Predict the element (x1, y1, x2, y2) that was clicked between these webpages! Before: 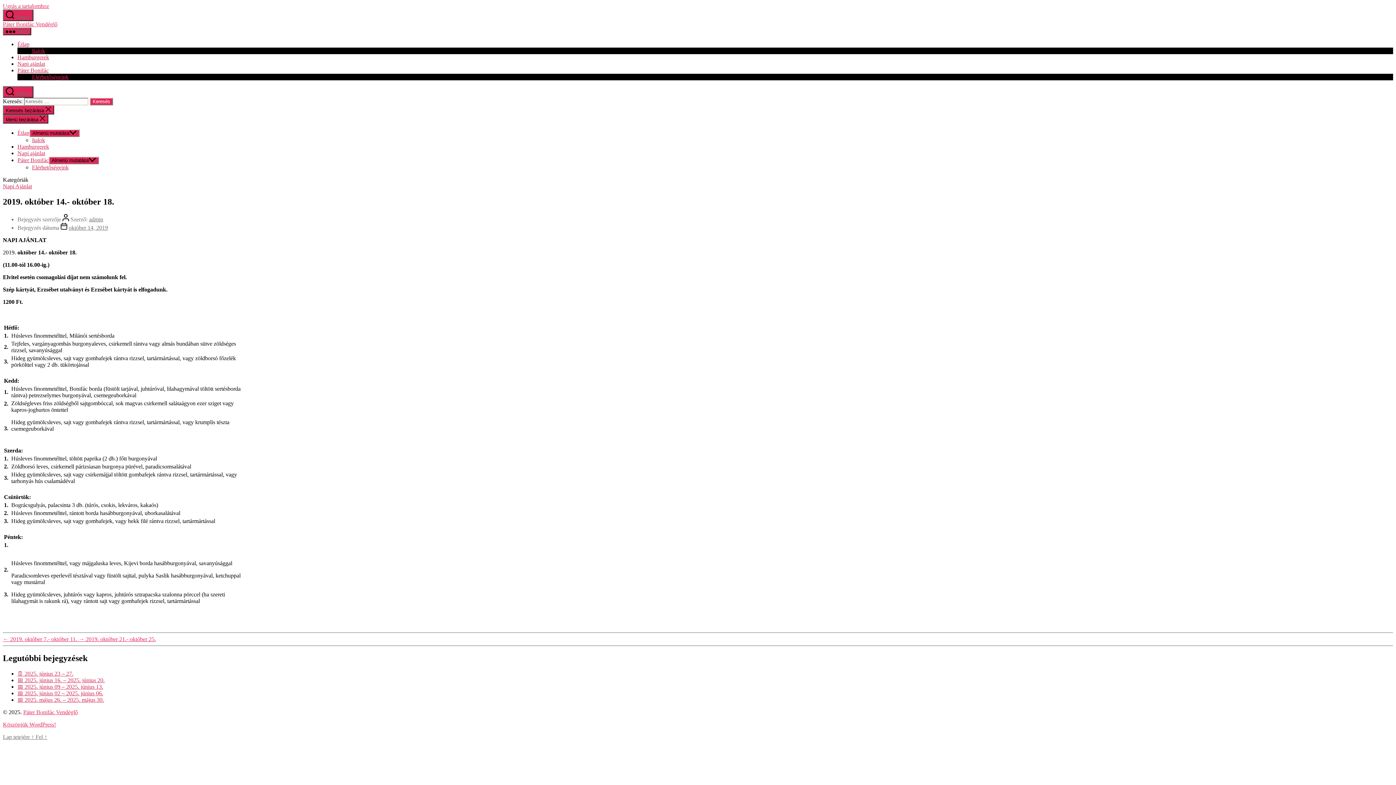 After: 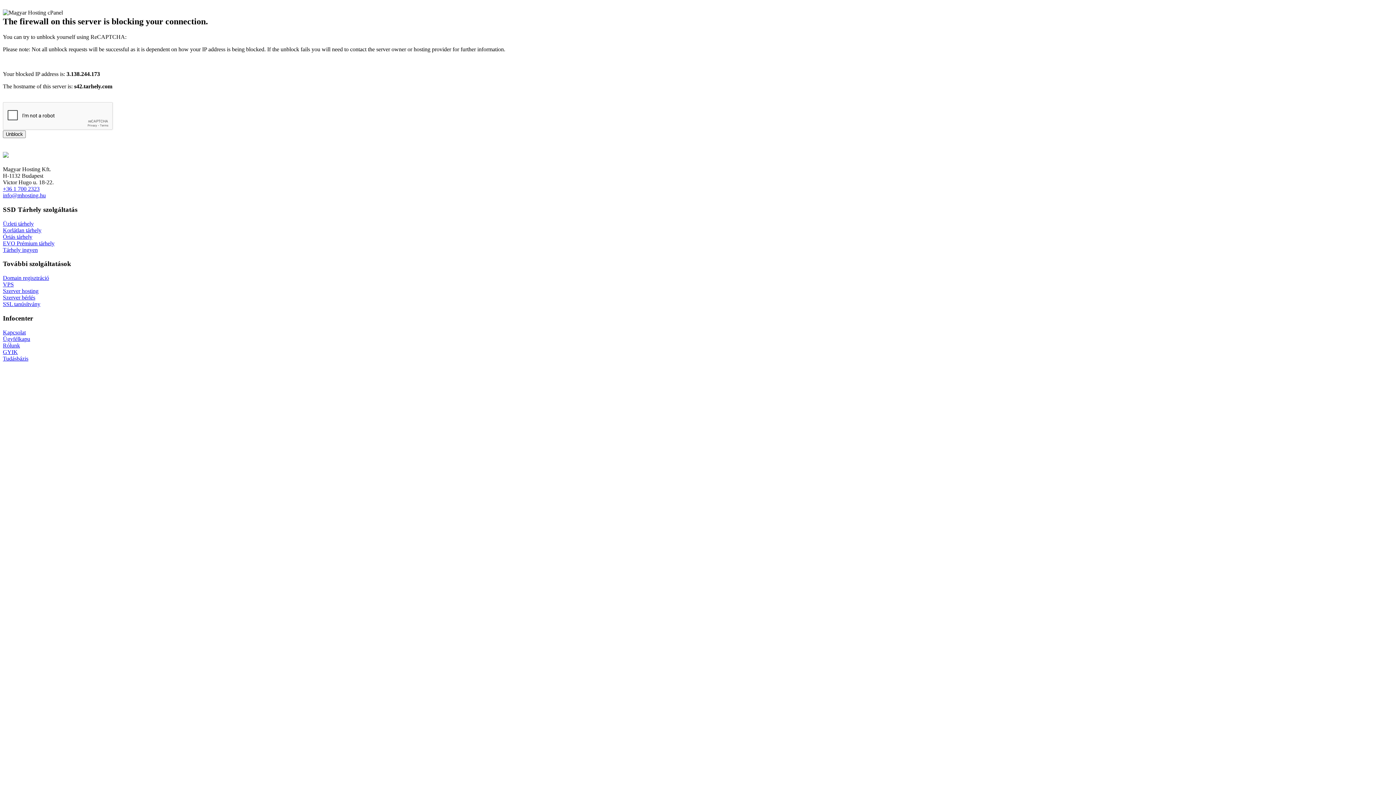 Action: bbox: (78, 636, 156, 642) label: → 2019. október 21.- október 25.